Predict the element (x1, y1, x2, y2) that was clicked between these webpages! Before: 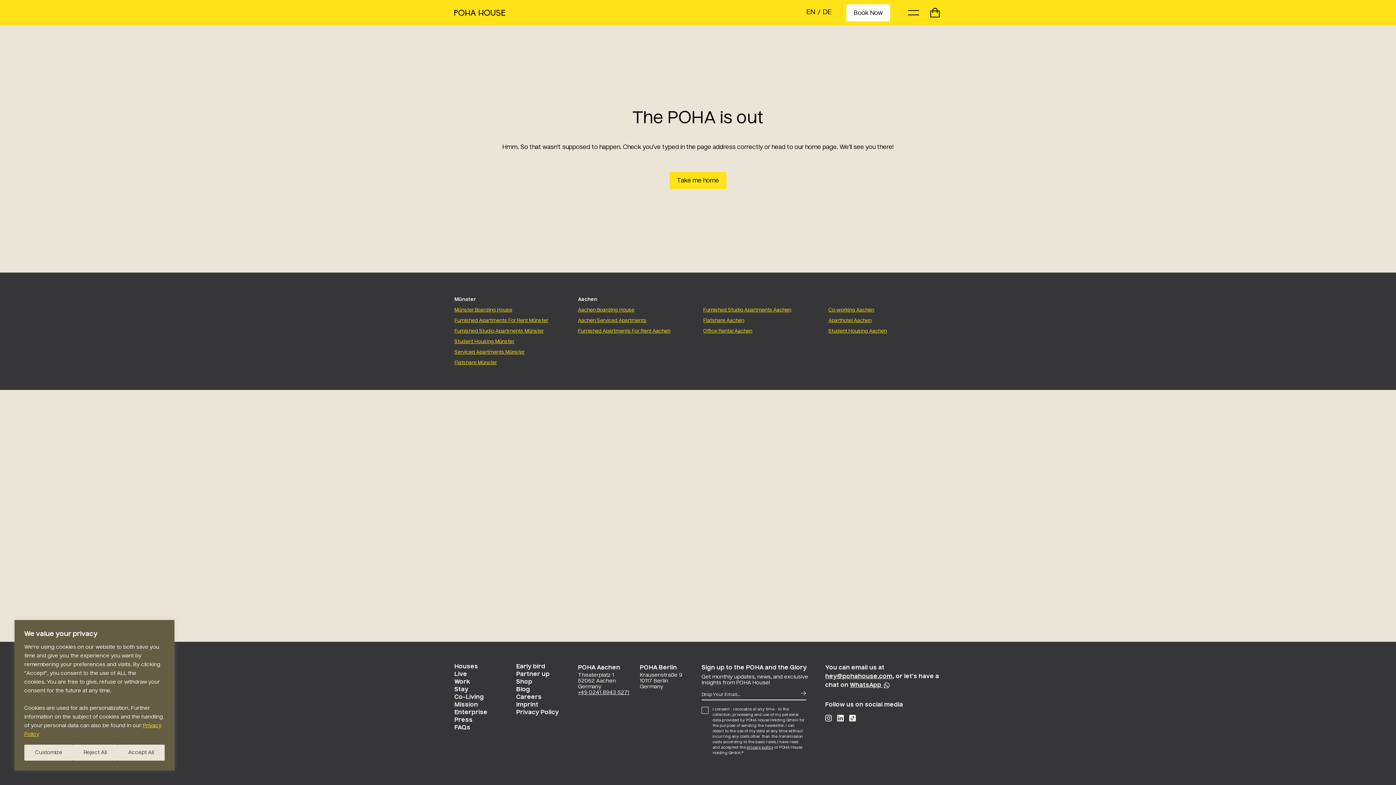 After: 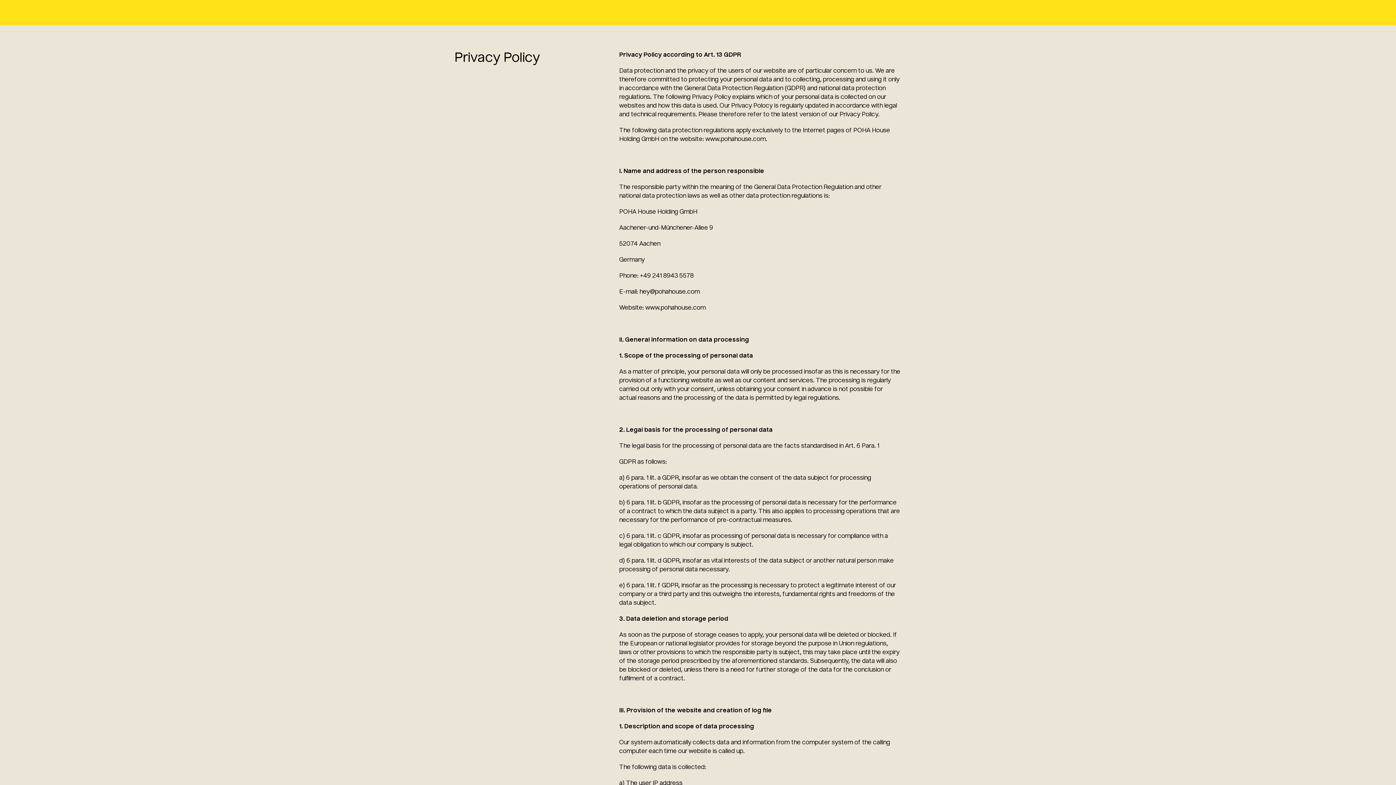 Action: label: Privacy Policy bbox: (516, 709, 558, 716)